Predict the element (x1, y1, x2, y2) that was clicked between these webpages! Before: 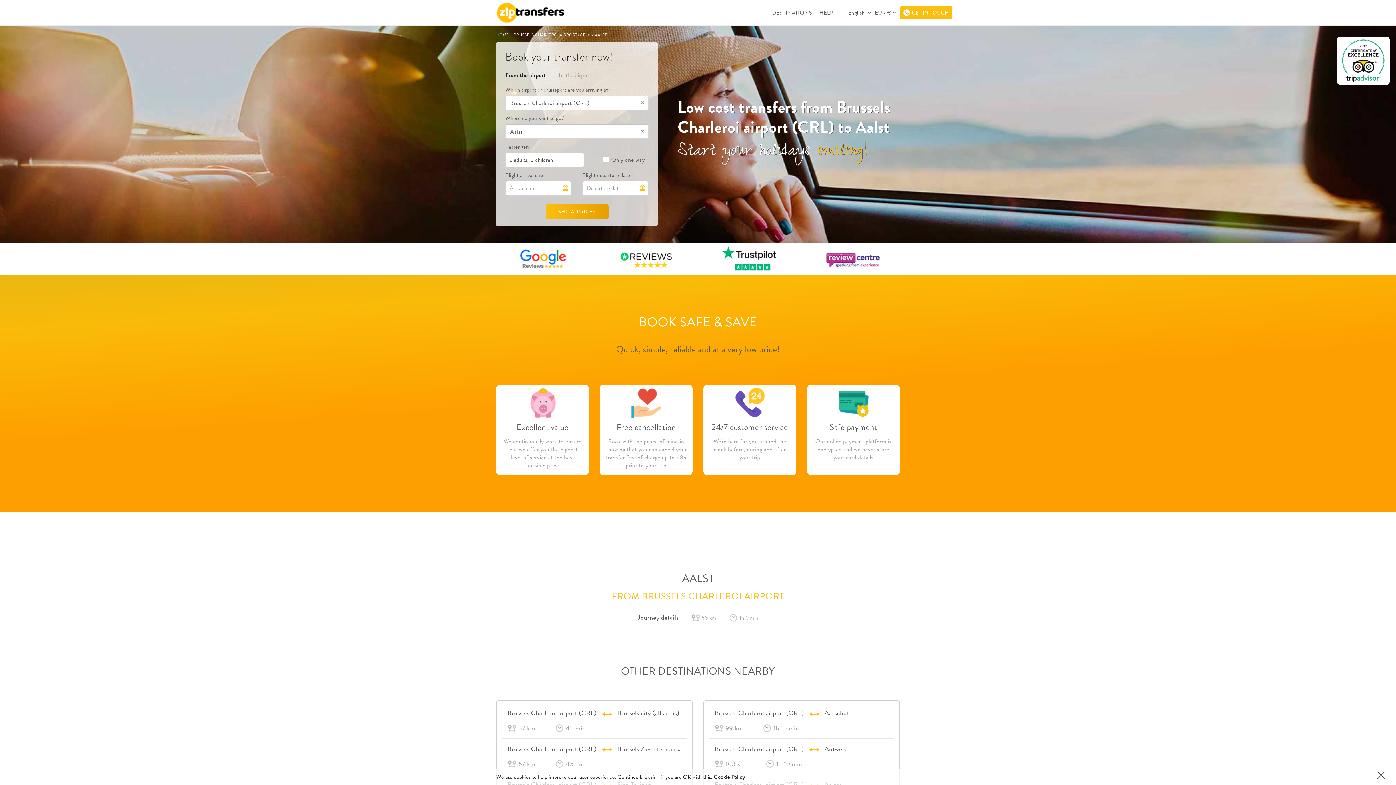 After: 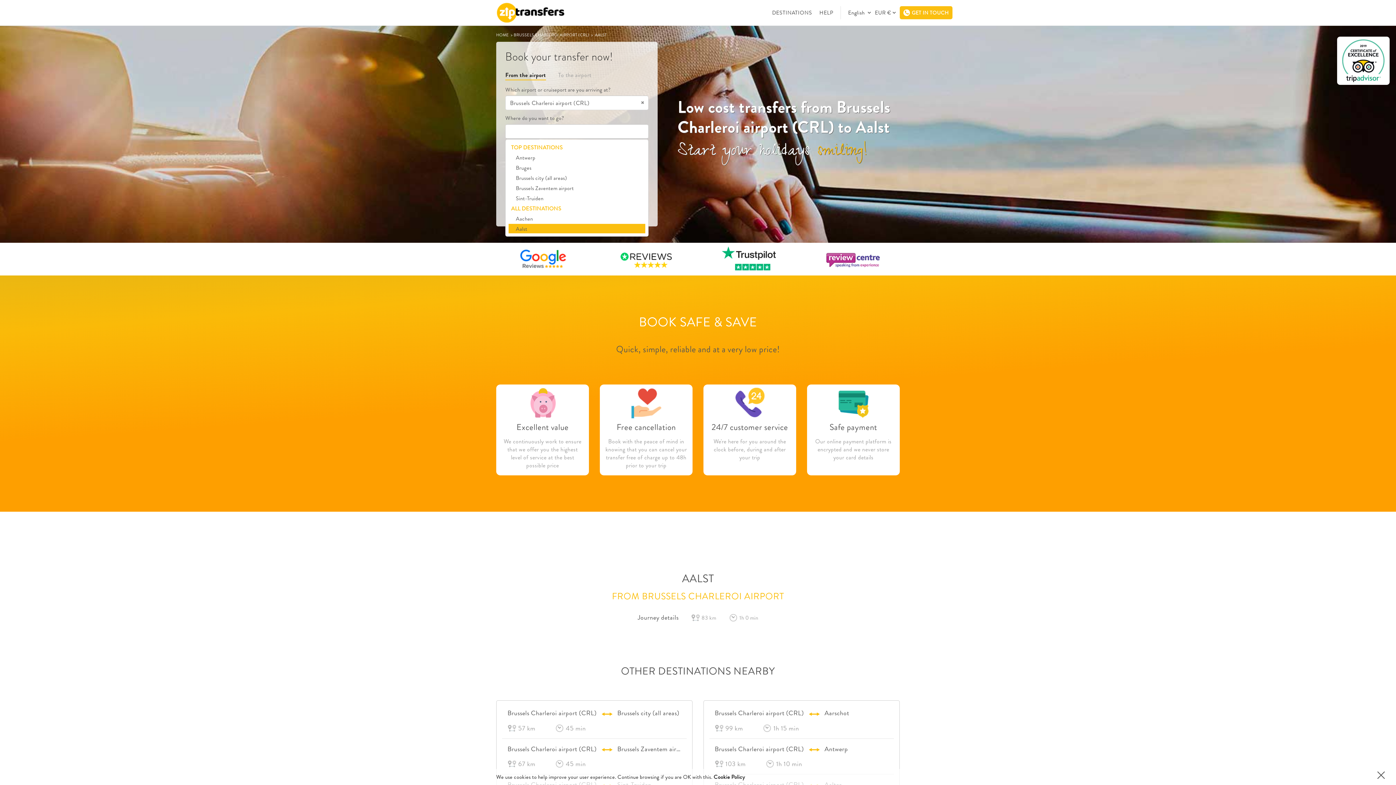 Action: label: Aalst bbox: (505, 124, 648, 138)